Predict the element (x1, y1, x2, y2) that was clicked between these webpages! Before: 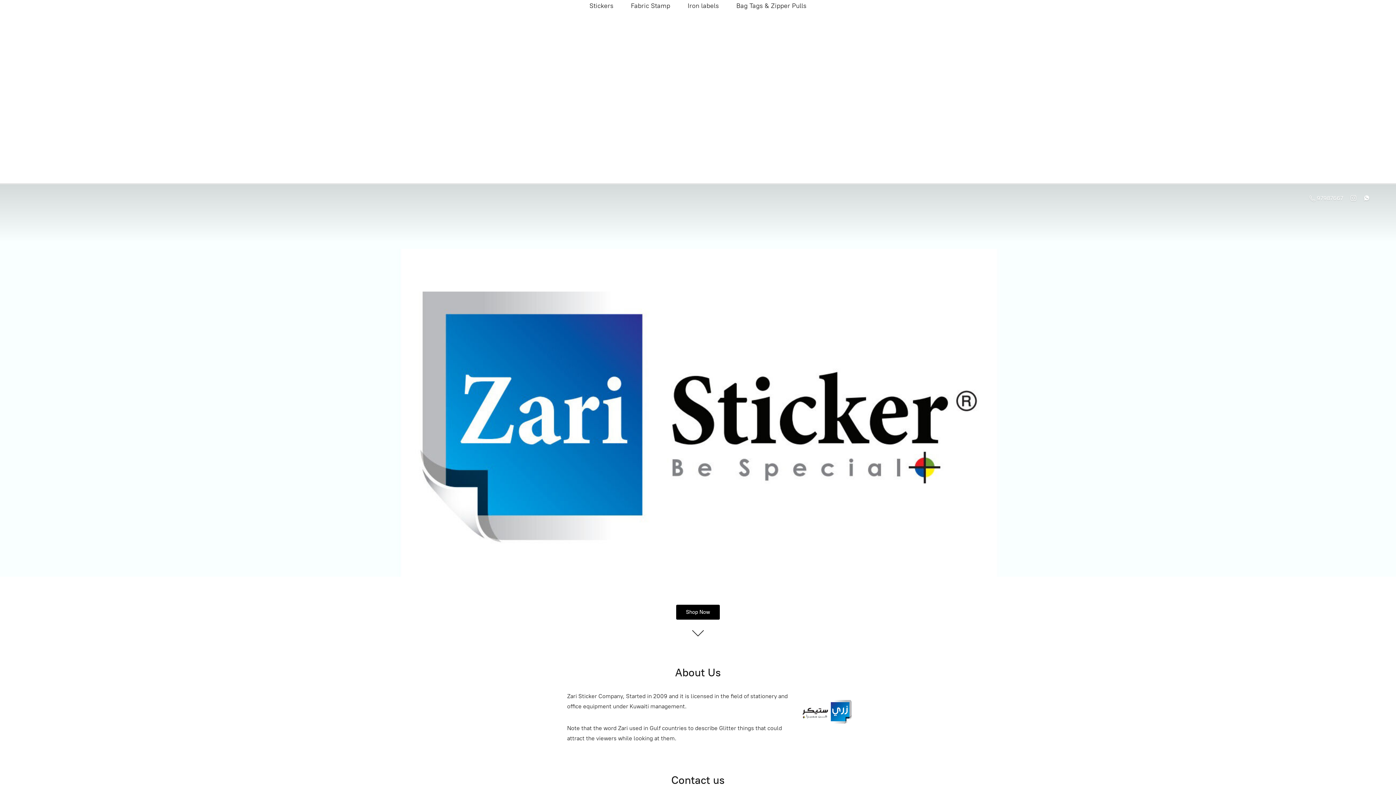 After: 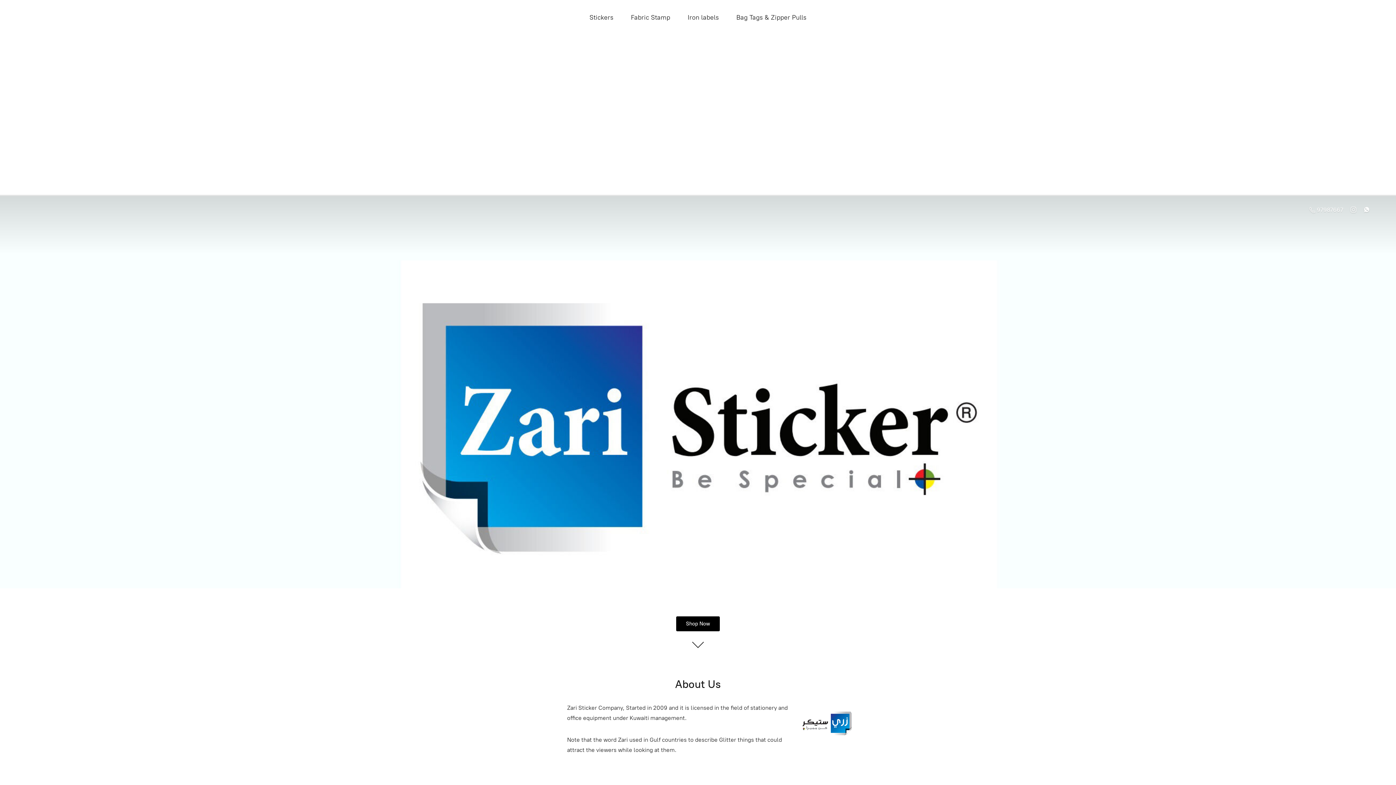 Action: bbox: (676, 604, 719, 619) label: Shop Now